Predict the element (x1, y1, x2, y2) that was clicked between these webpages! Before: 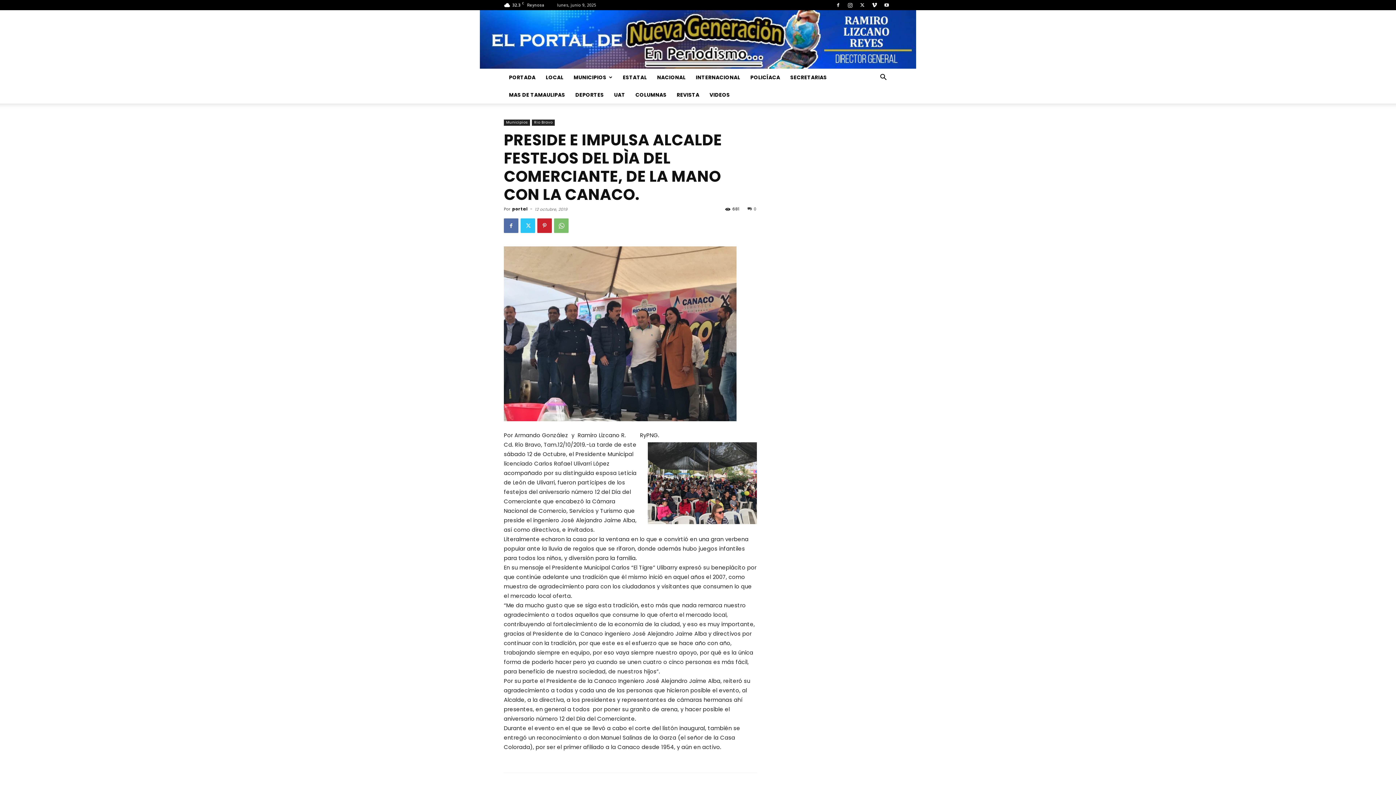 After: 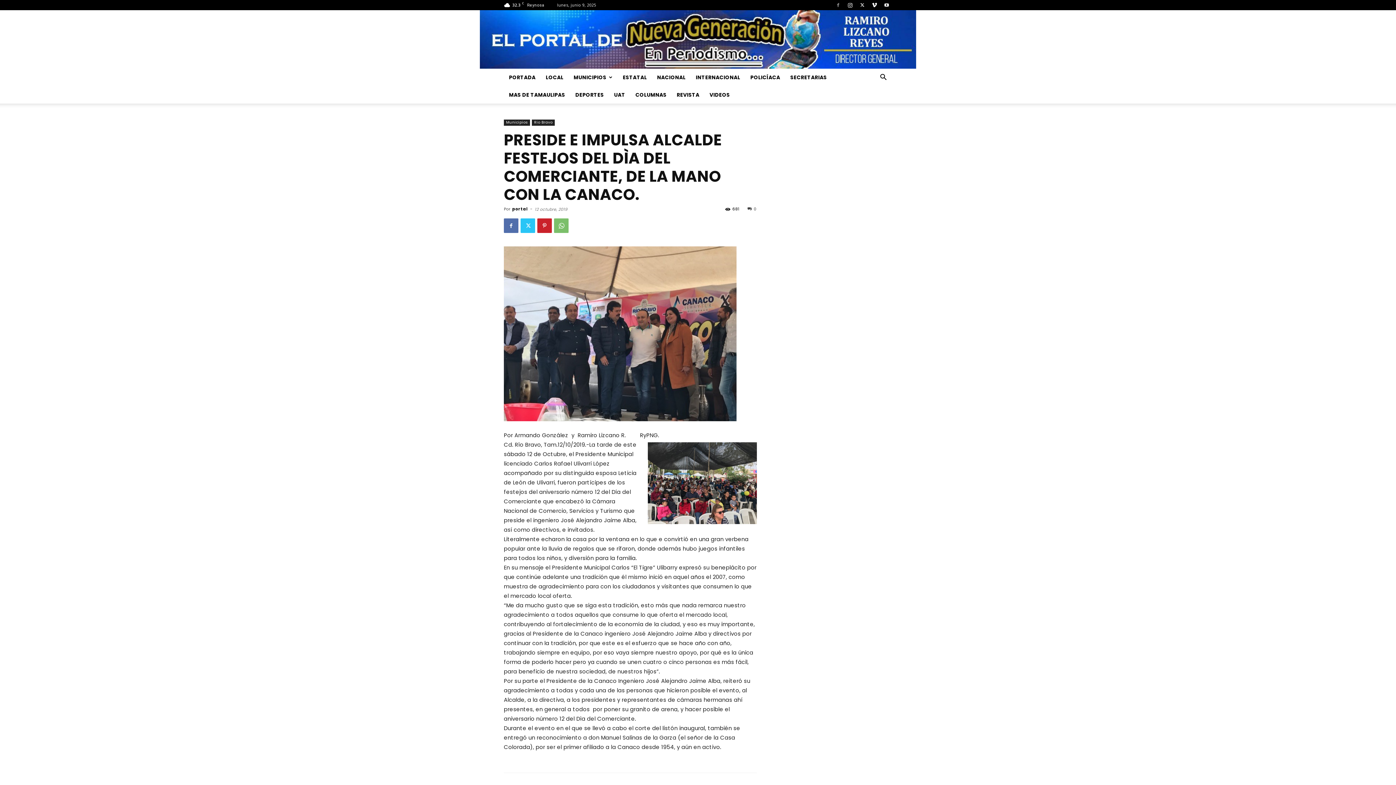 Action: bbox: (832, 0, 843, 10)